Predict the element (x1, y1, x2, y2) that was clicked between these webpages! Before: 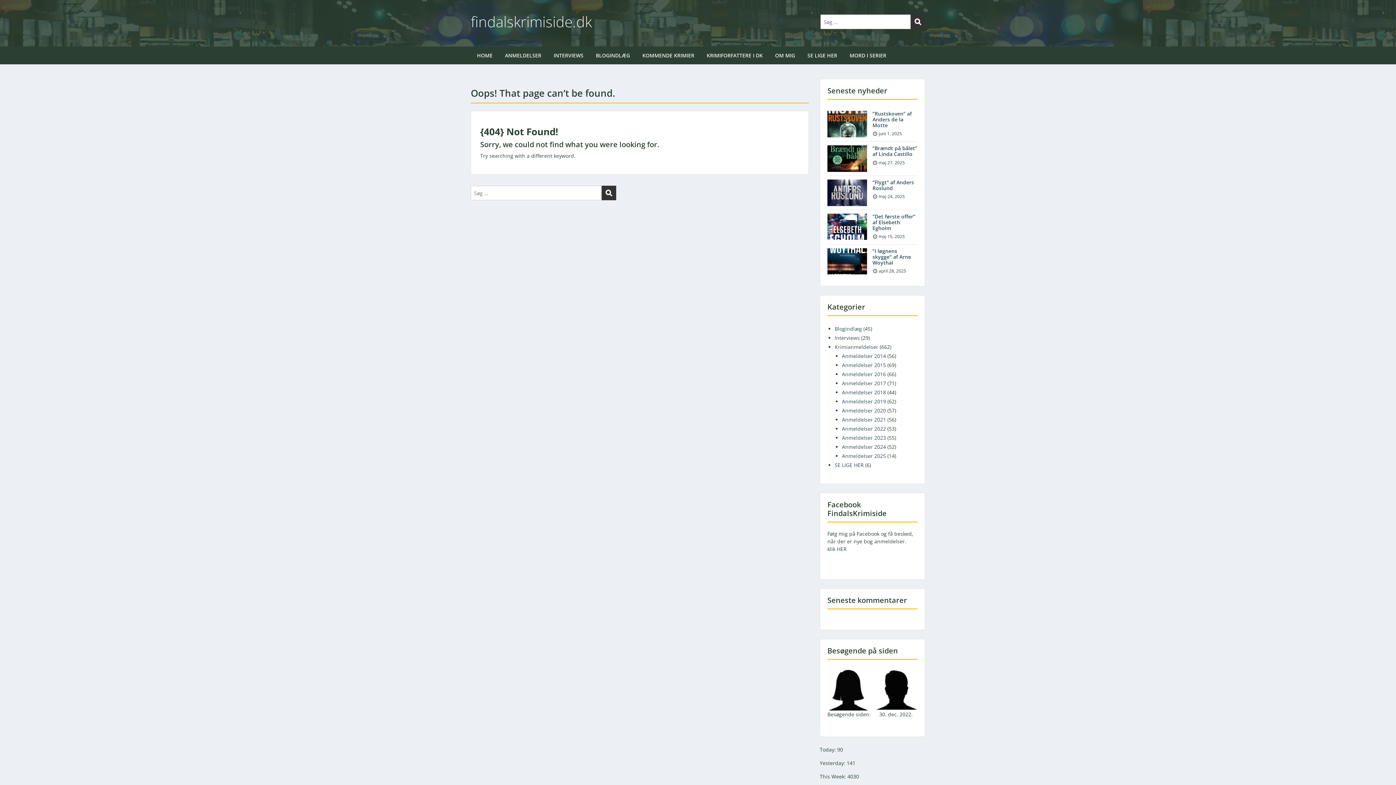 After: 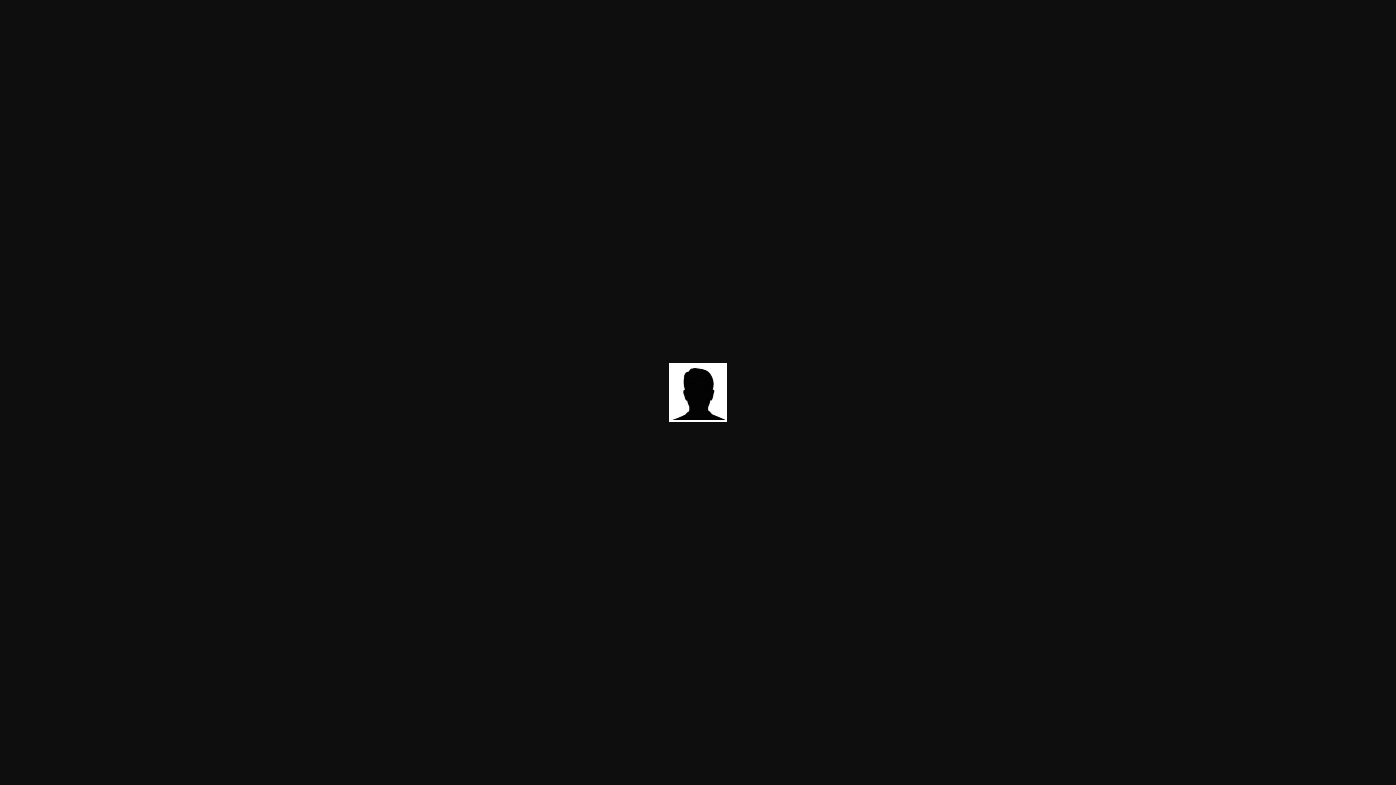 Action: bbox: (874, 667, 917, 710)